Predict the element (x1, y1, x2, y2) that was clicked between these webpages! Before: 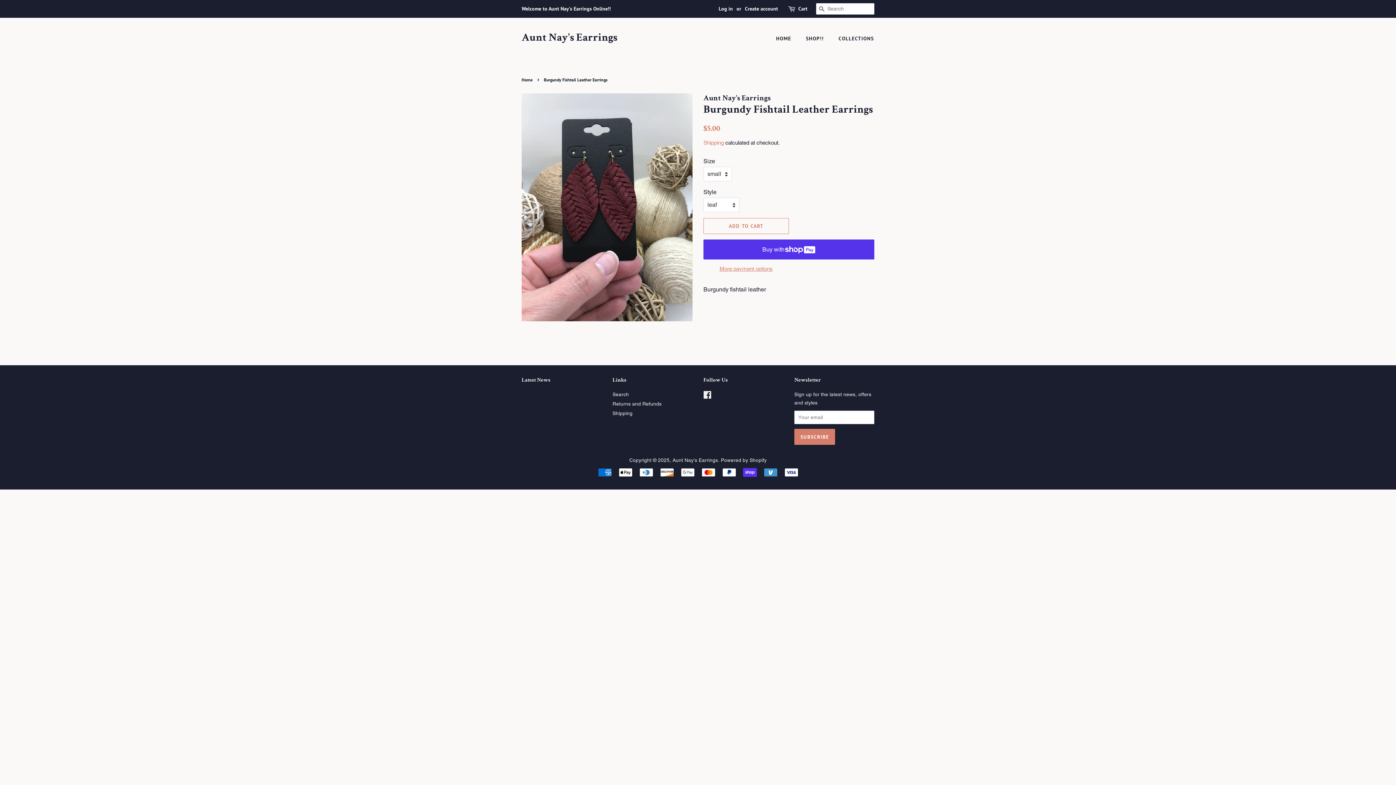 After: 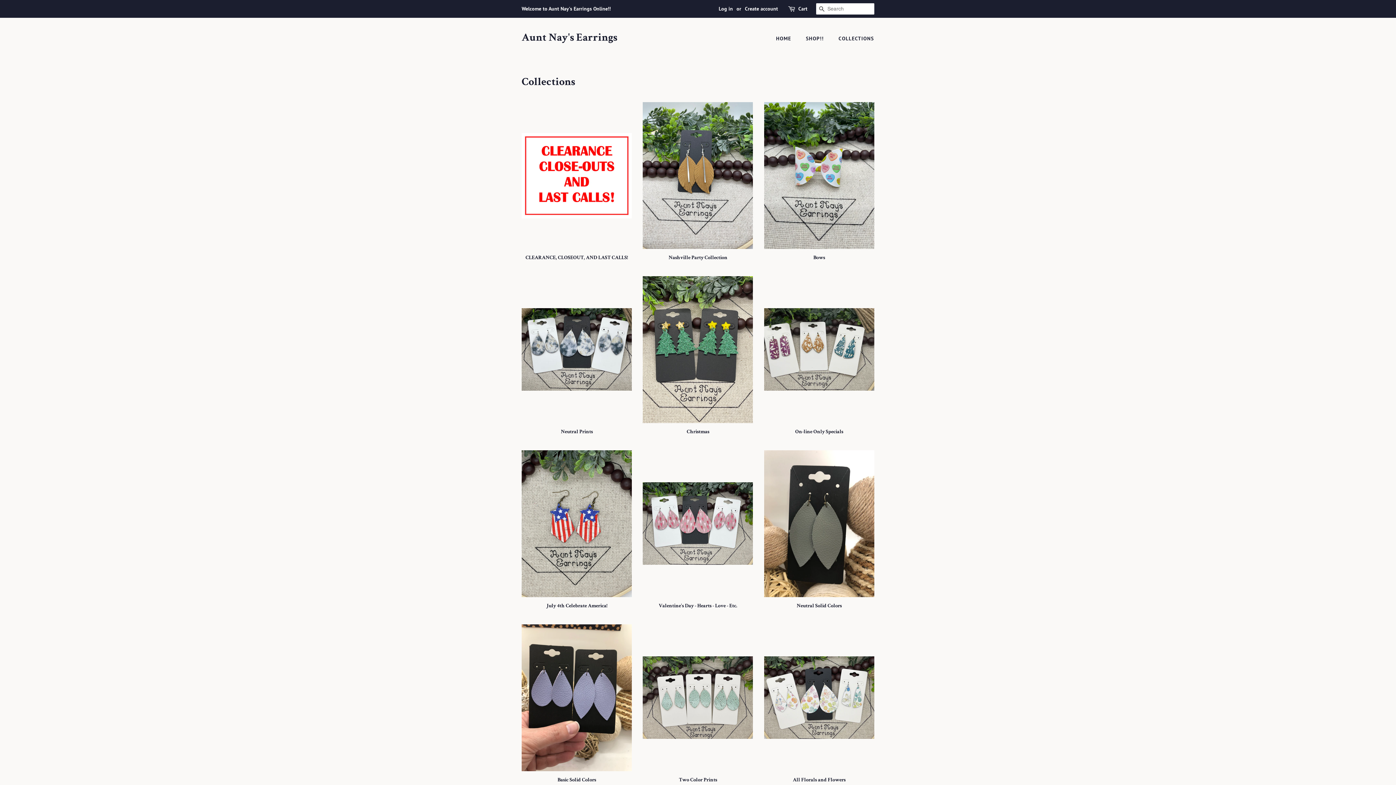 Action: bbox: (833, 32, 874, 45) label: COLLECTIONS